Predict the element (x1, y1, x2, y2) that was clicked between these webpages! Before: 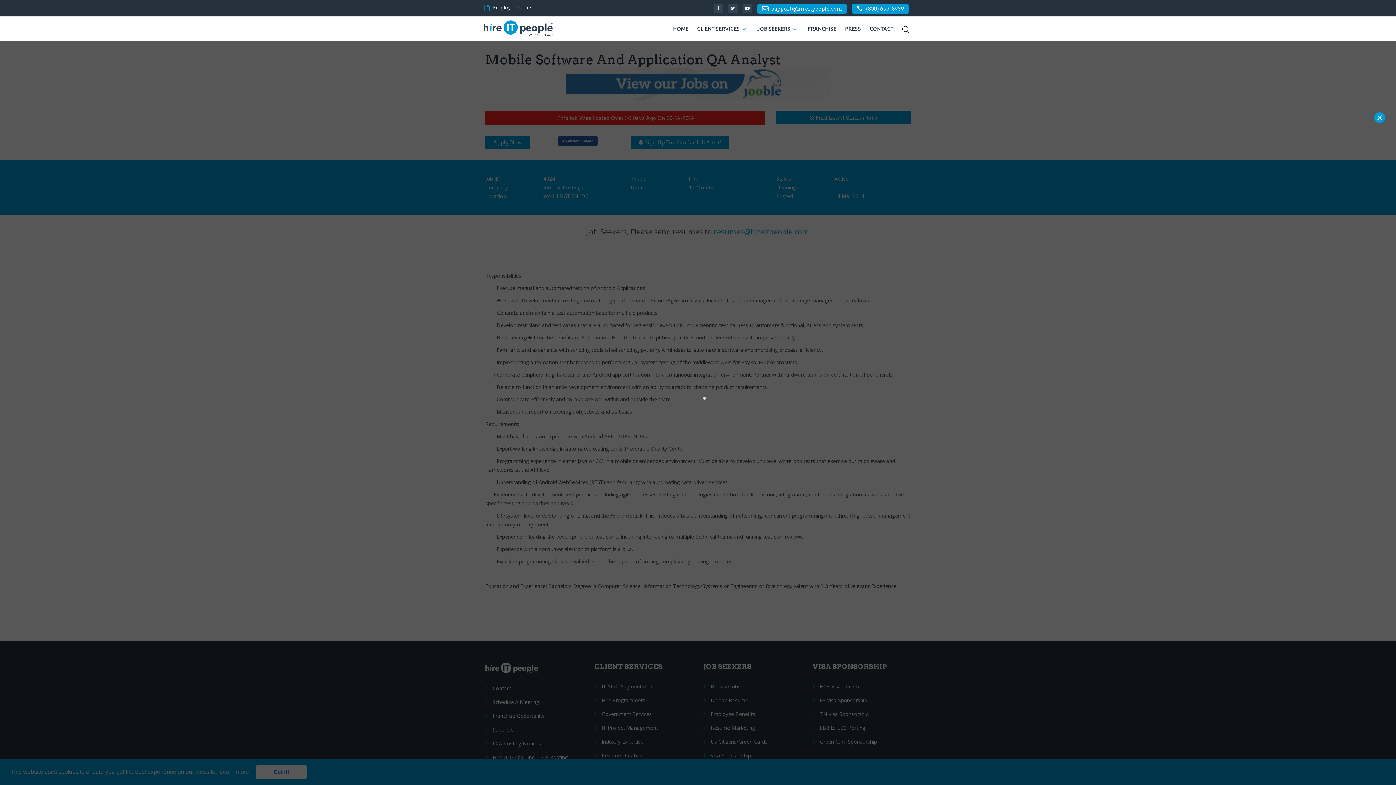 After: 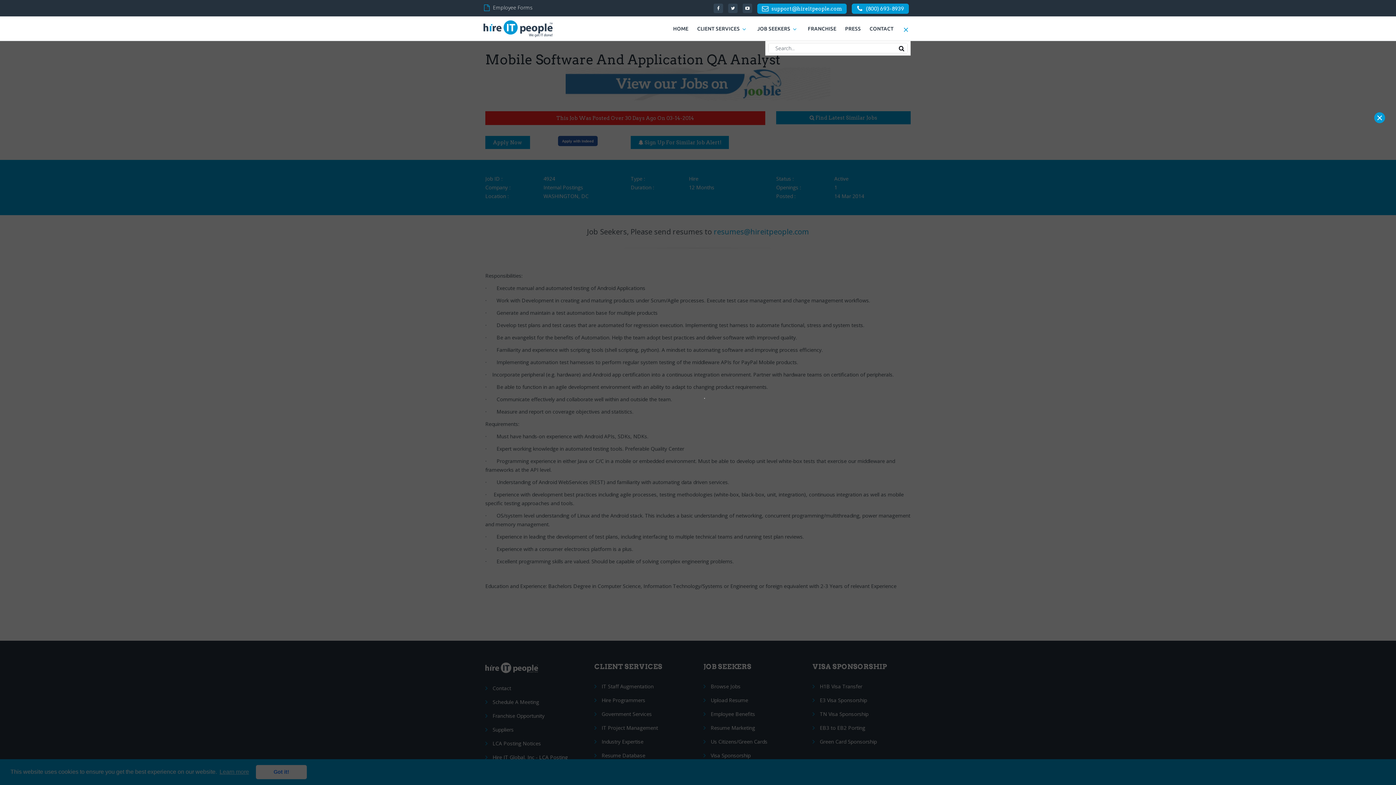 Action: bbox: (899, 23, 912, 36)